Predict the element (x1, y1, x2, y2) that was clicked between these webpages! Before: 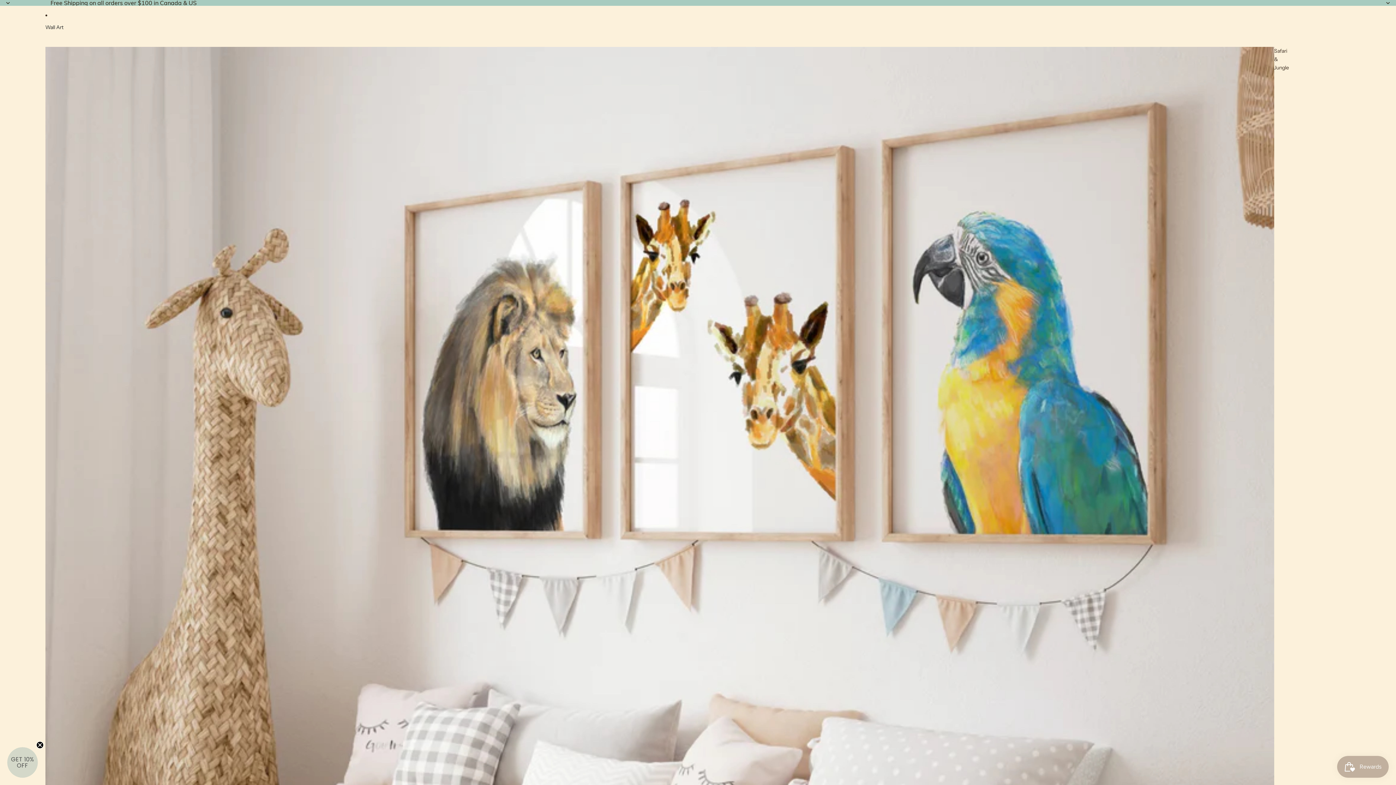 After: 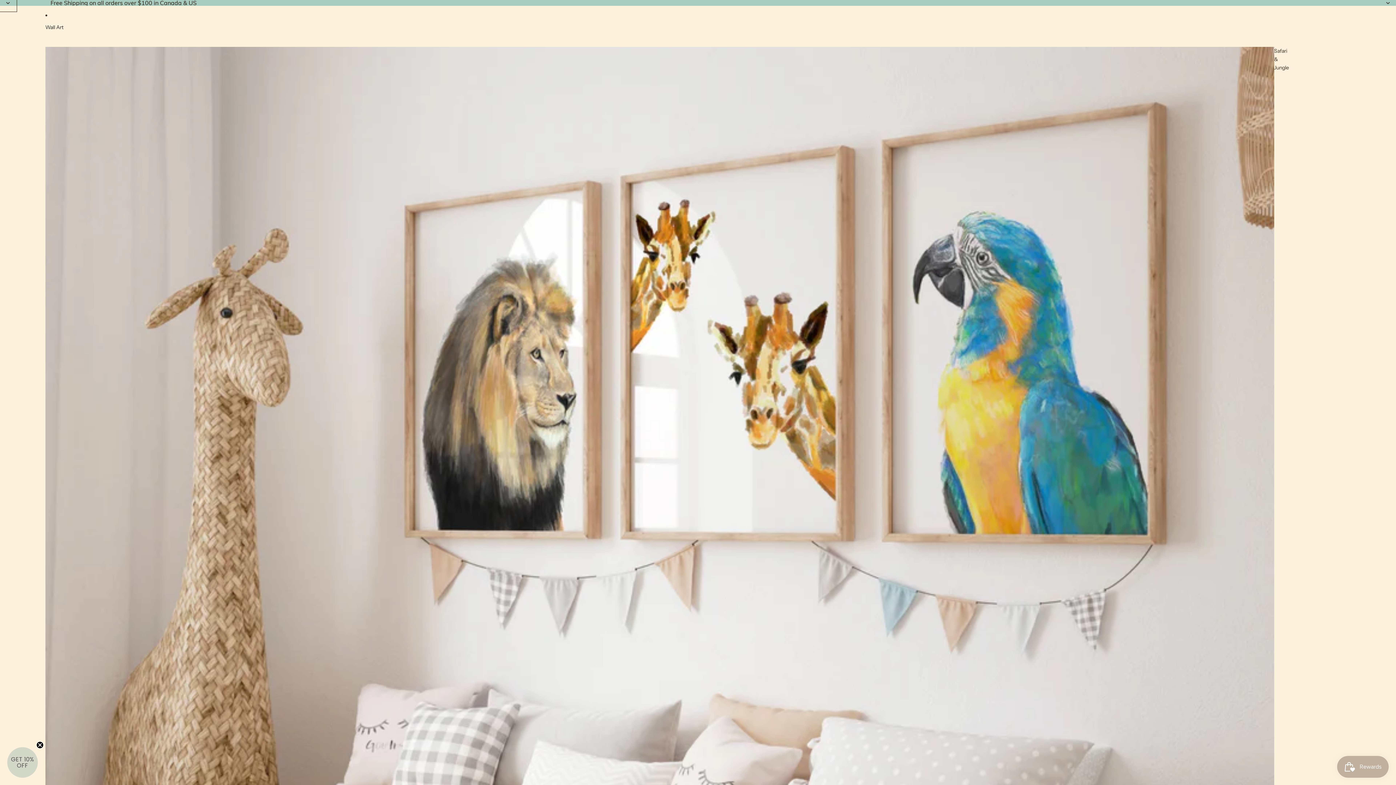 Action: label: Previous slide bbox: (0, -5, 16, 10)